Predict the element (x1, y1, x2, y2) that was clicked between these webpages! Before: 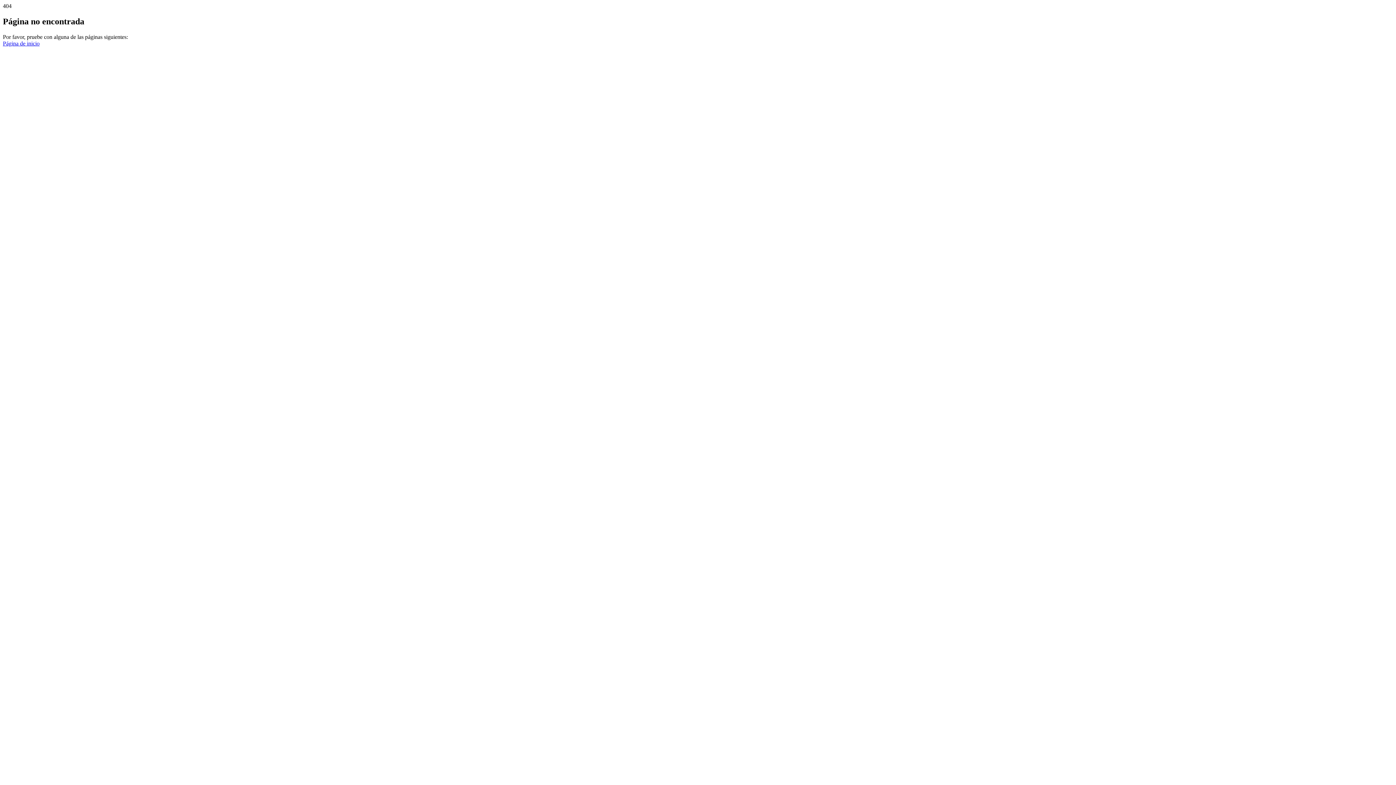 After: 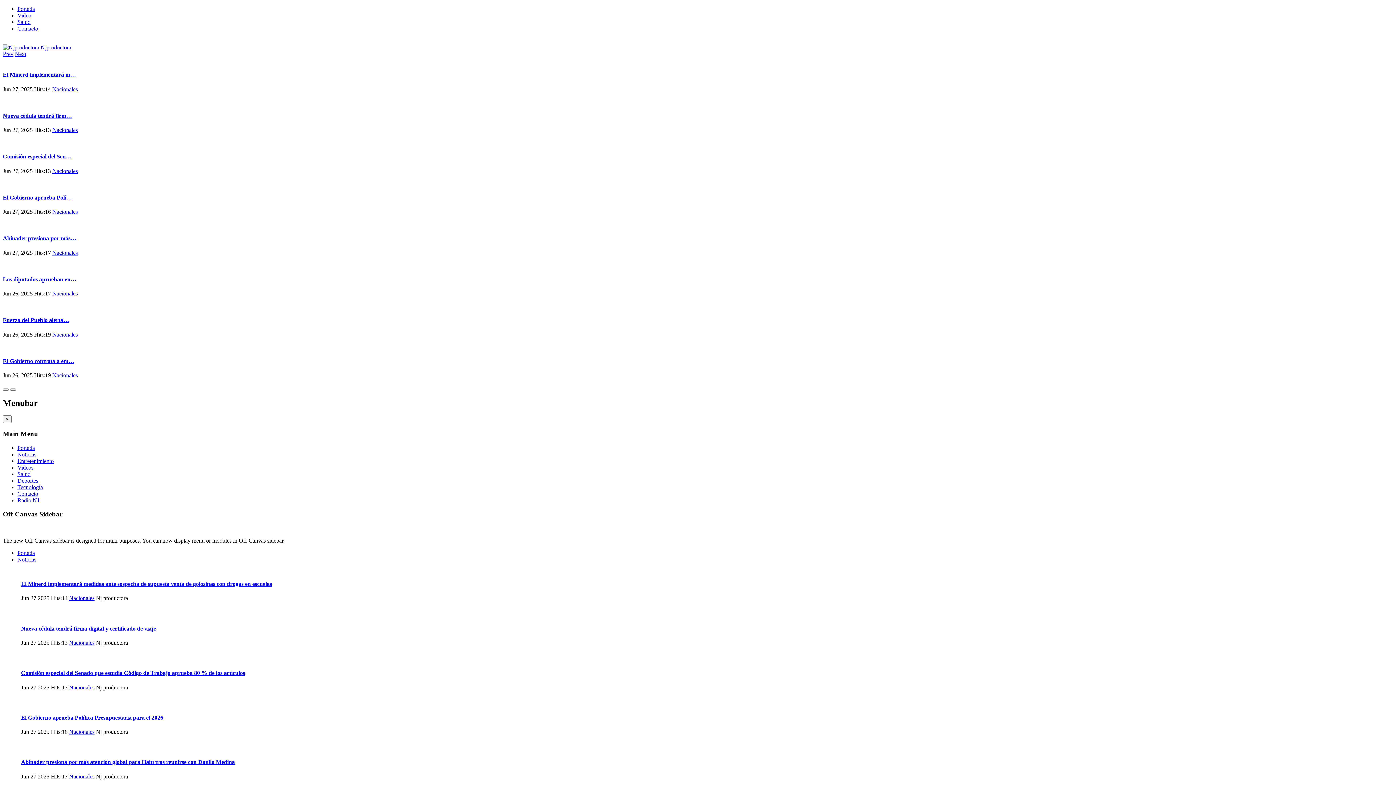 Action: bbox: (2, 40, 39, 46) label: Página de inicio